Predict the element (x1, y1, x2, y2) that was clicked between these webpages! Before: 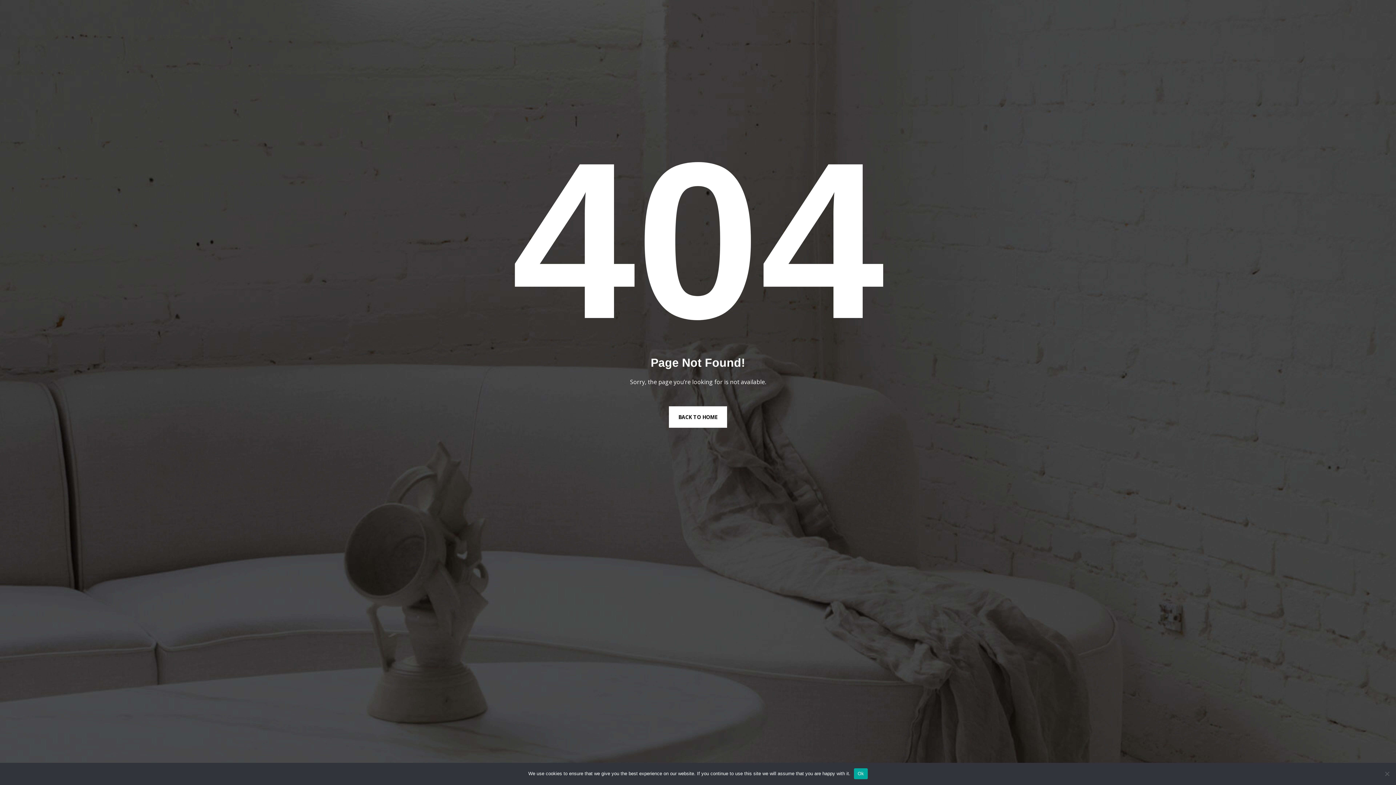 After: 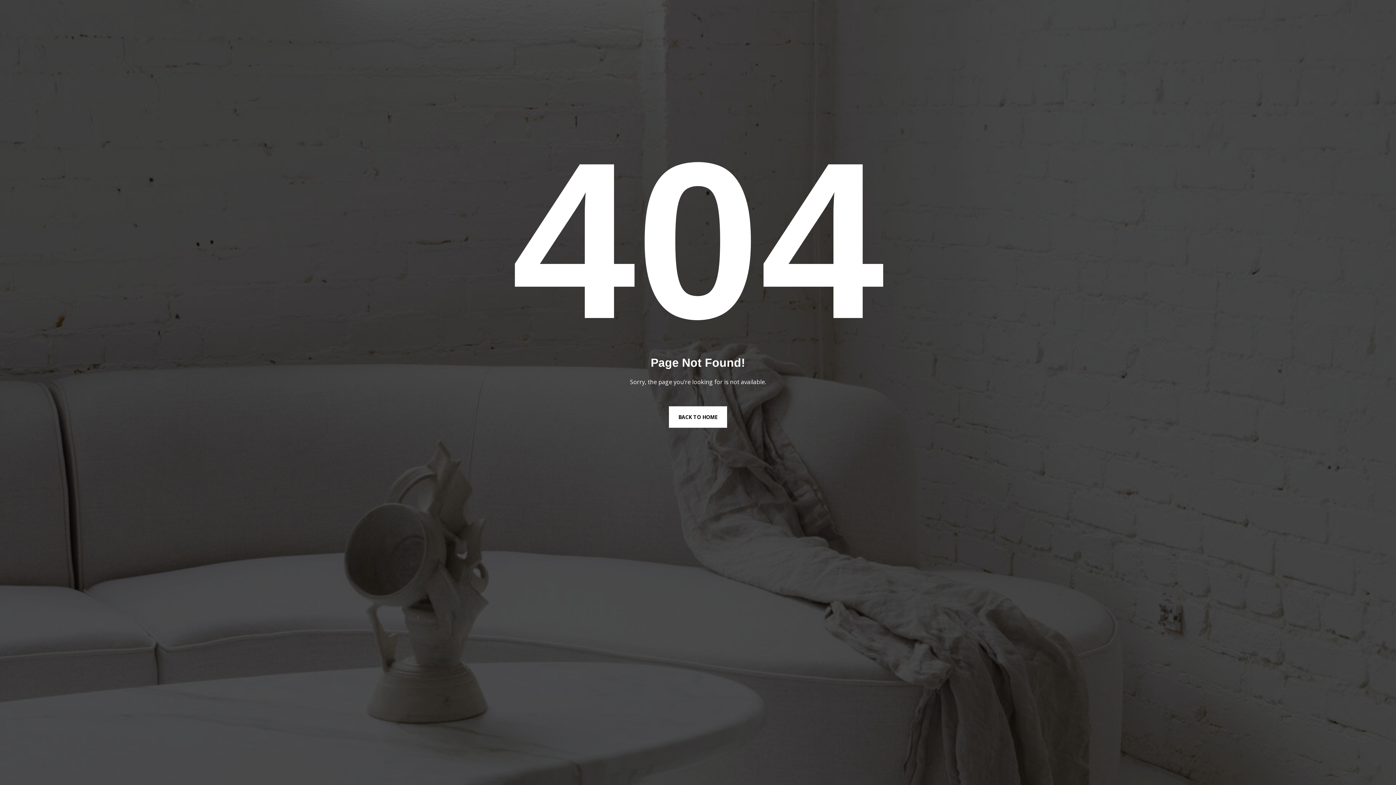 Action: bbox: (854, 768, 867, 779) label: Ok